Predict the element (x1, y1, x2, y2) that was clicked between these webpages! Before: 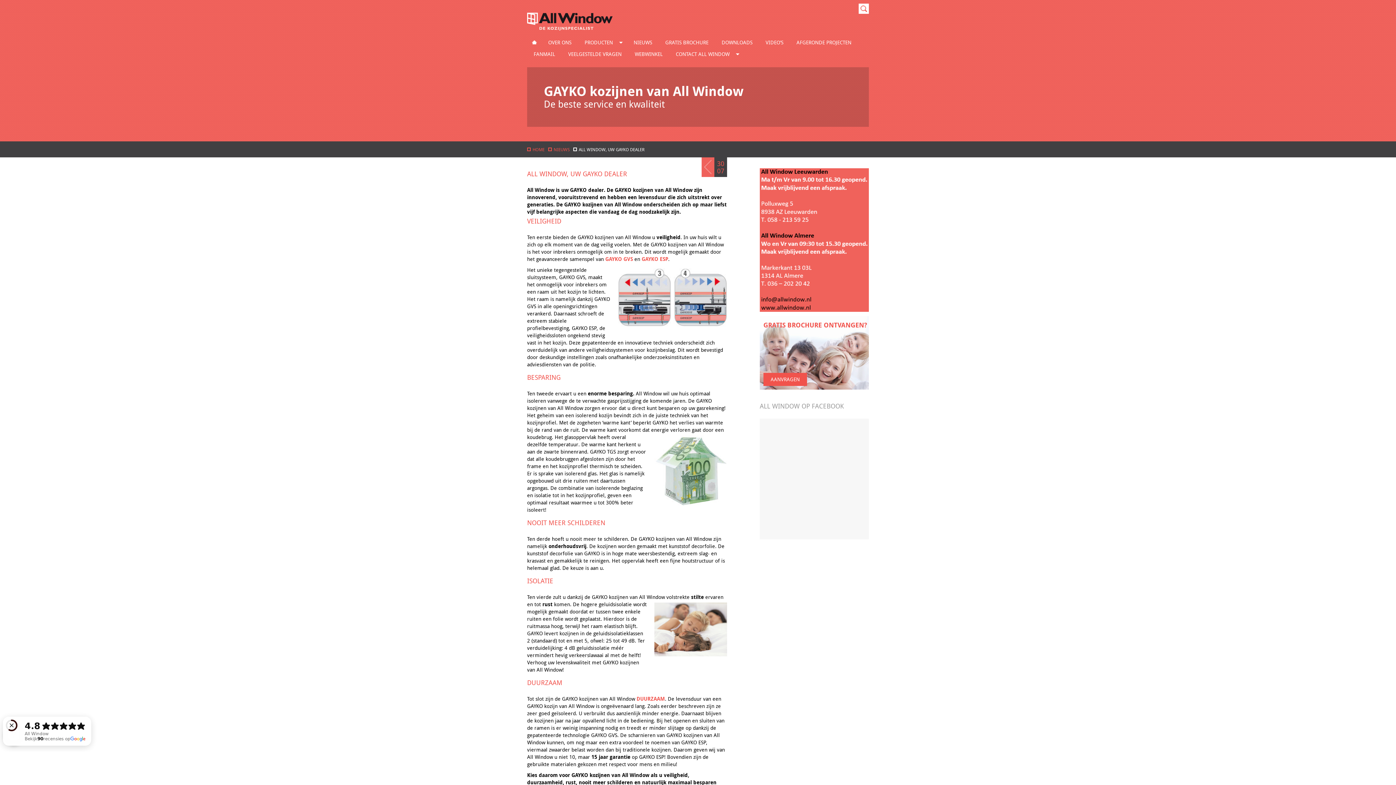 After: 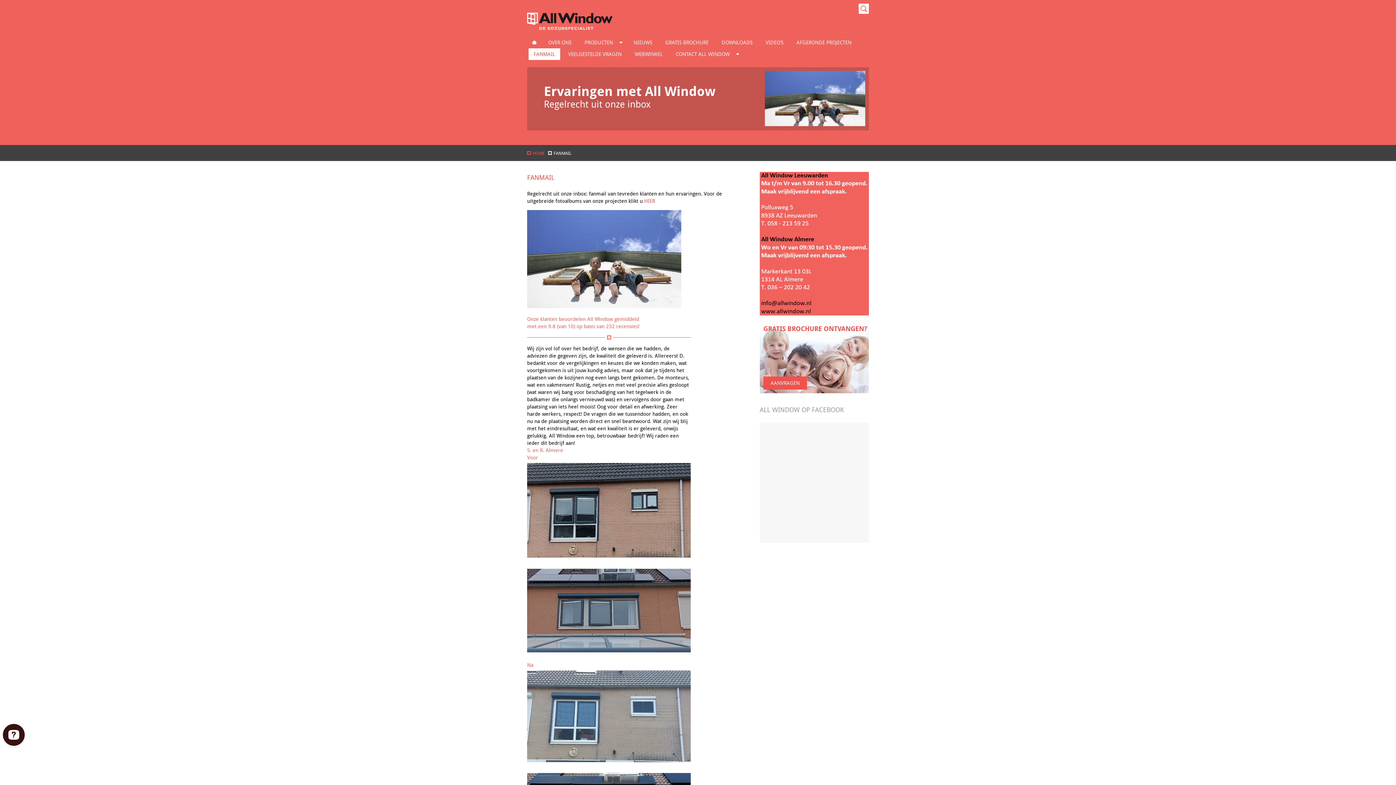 Action: bbox: (528, 48, 560, 60) label: FANMAIL